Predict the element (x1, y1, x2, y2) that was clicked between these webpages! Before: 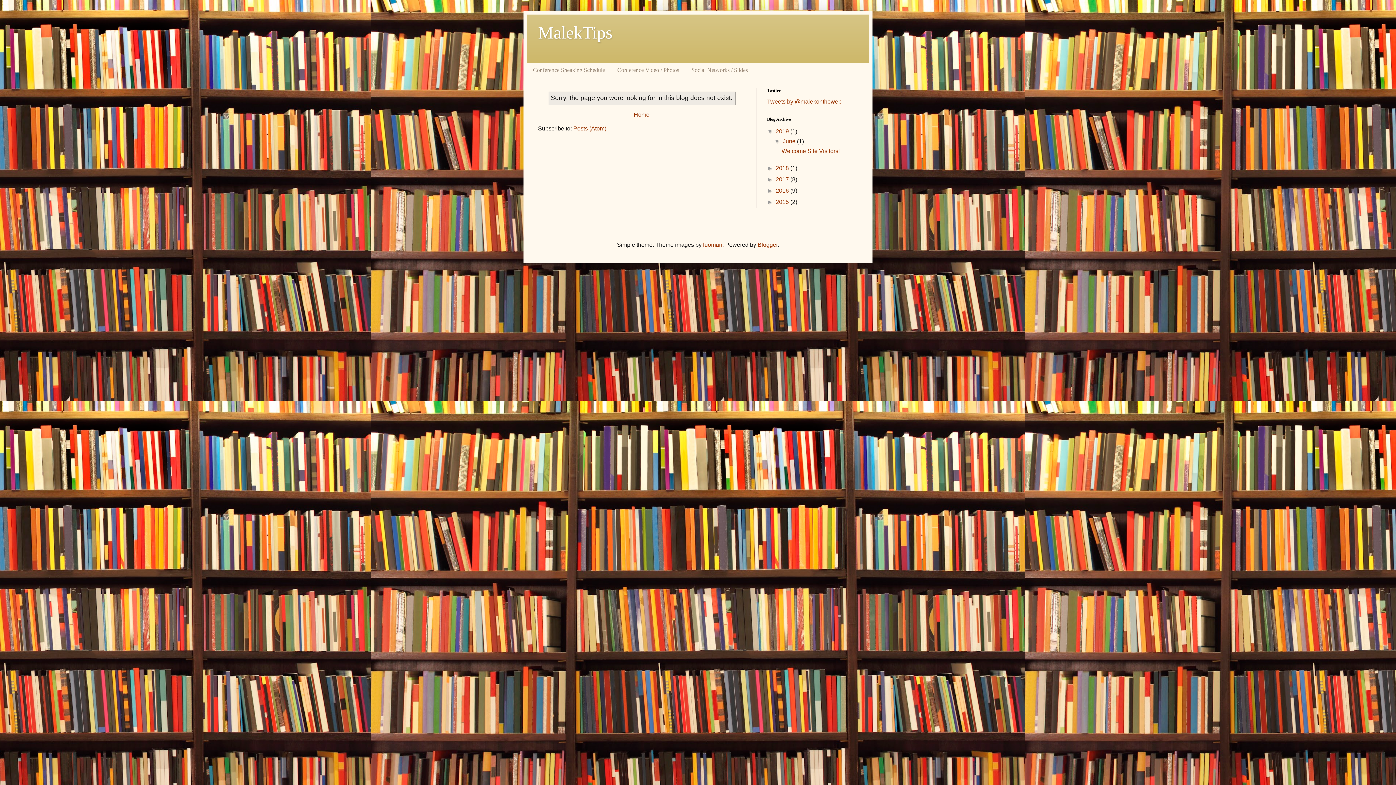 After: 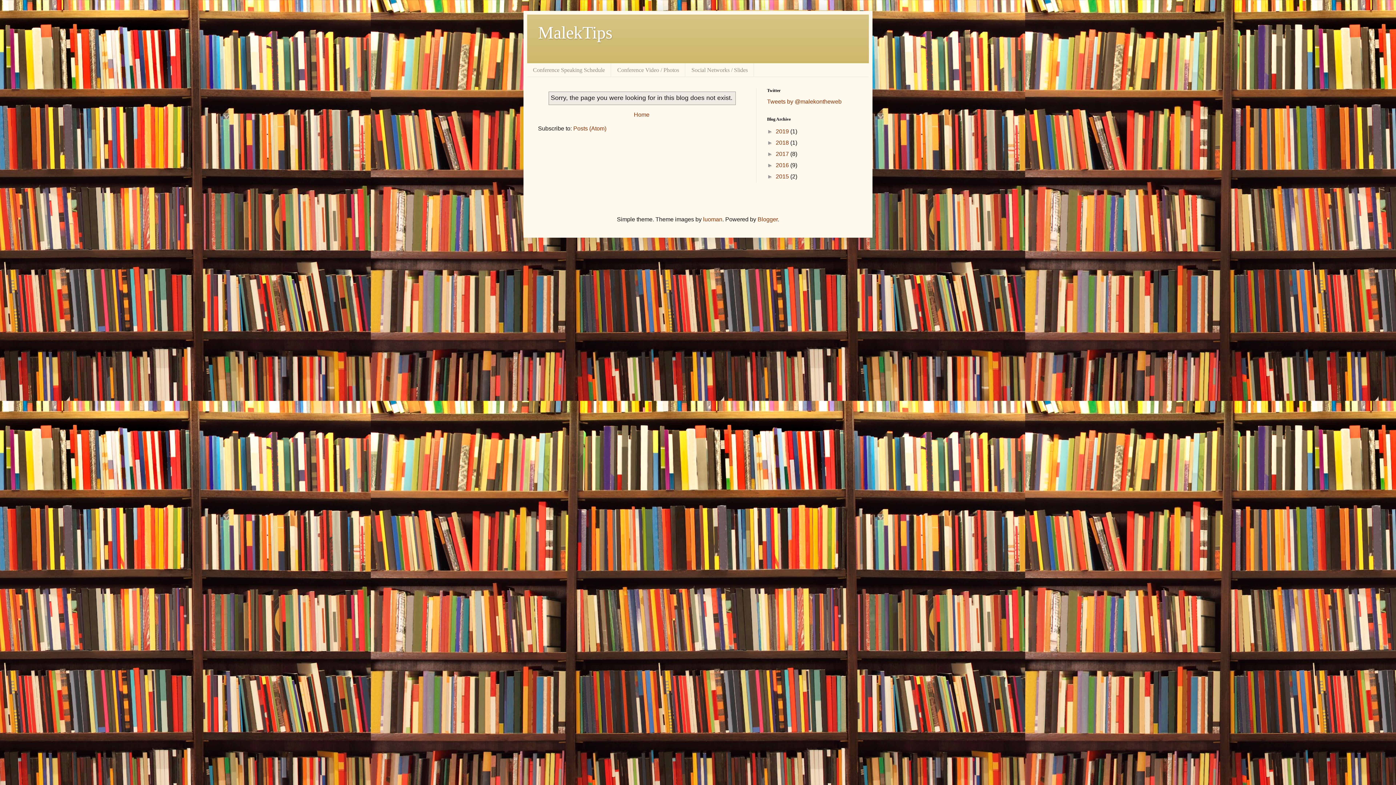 Action: label: ▼   bbox: (767, 128, 776, 134)